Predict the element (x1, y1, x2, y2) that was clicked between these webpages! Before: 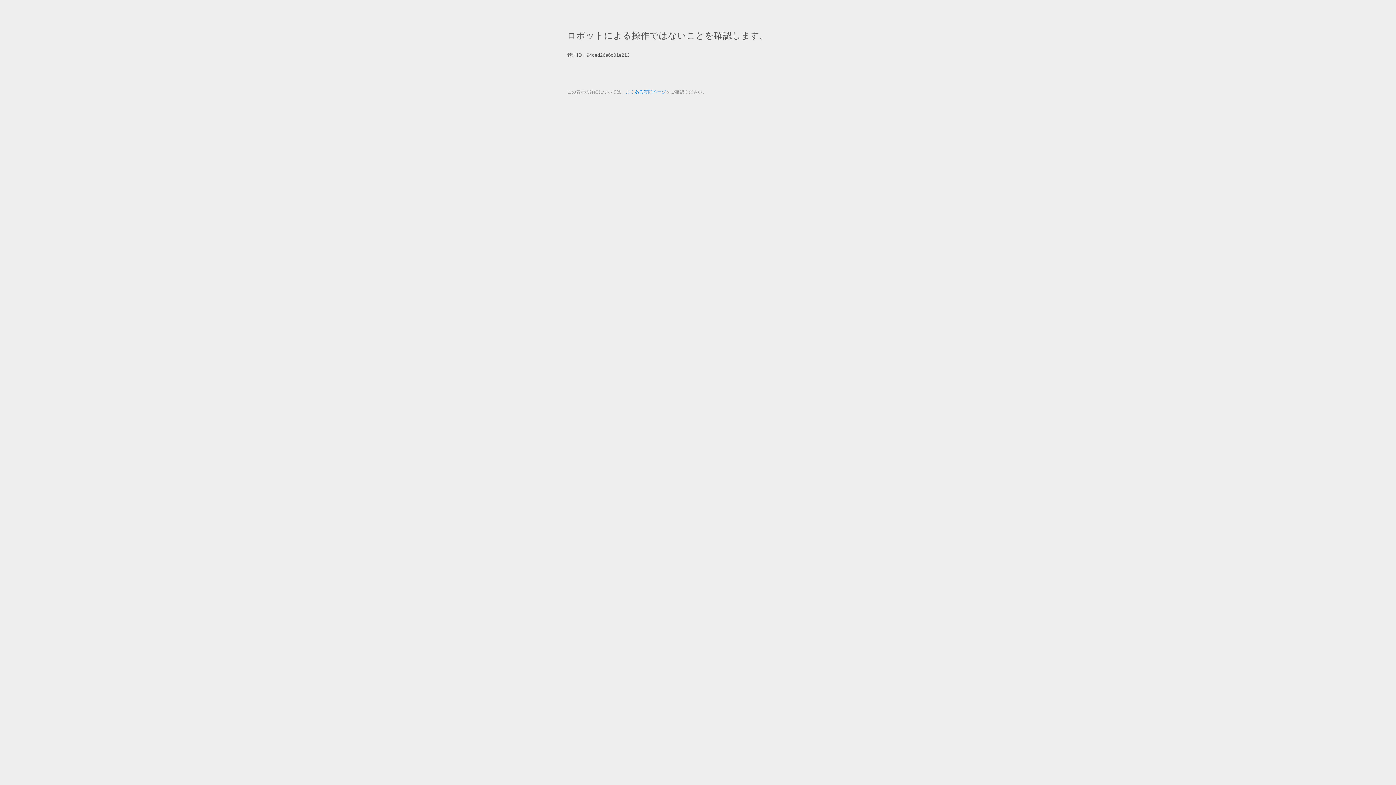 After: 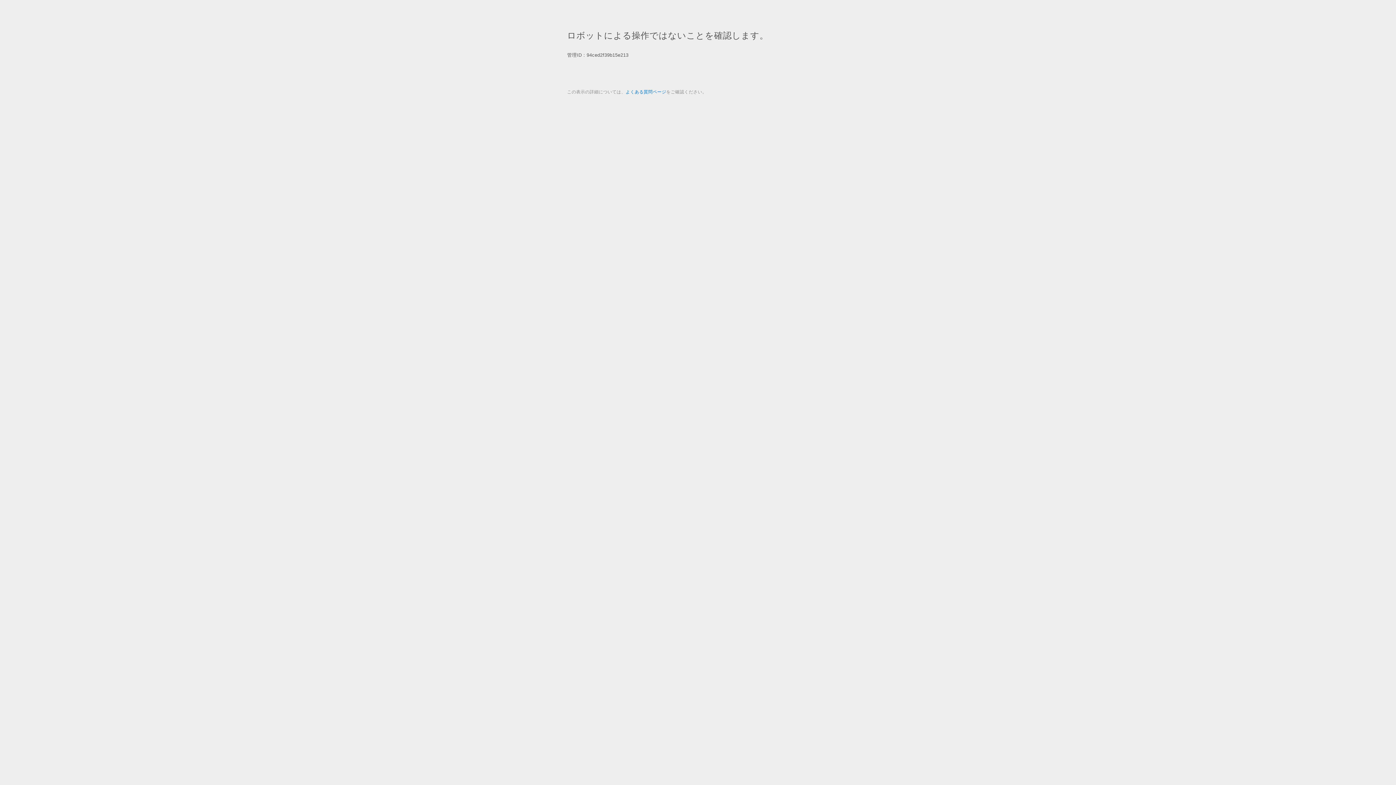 Action: bbox: (625, 89, 666, 94) label: よくある質問ページ